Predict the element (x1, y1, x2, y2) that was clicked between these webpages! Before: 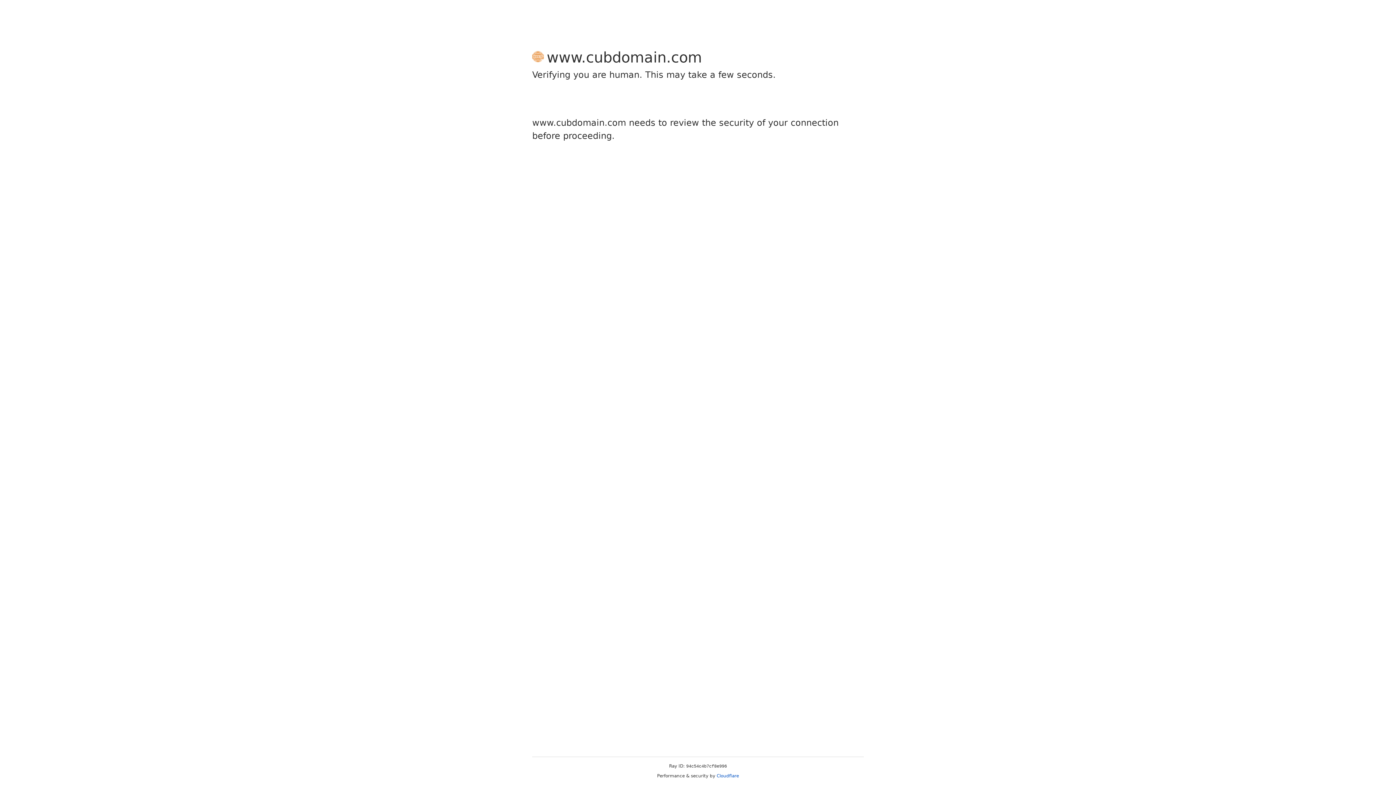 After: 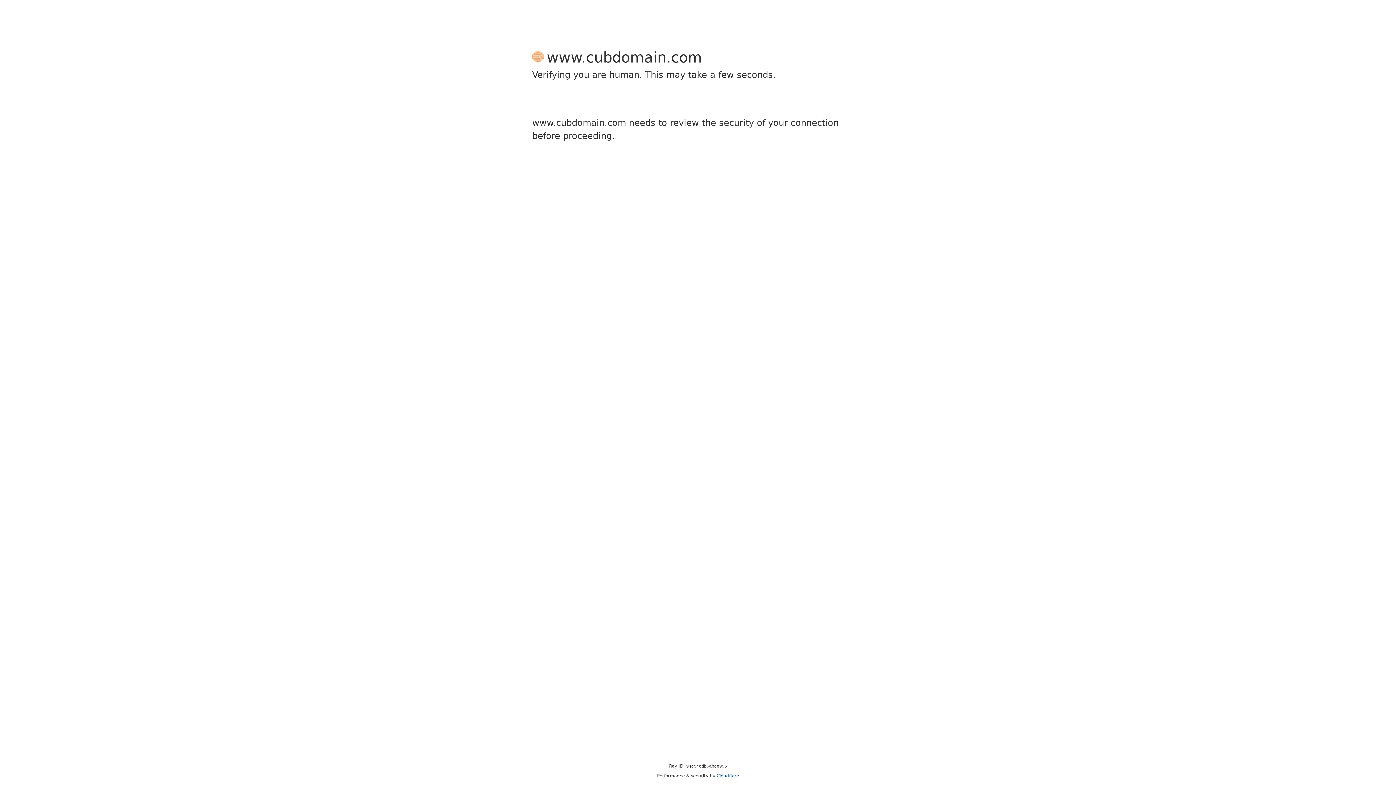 Action: label: Cloudflare bbox: (716, 773, 739, 778)